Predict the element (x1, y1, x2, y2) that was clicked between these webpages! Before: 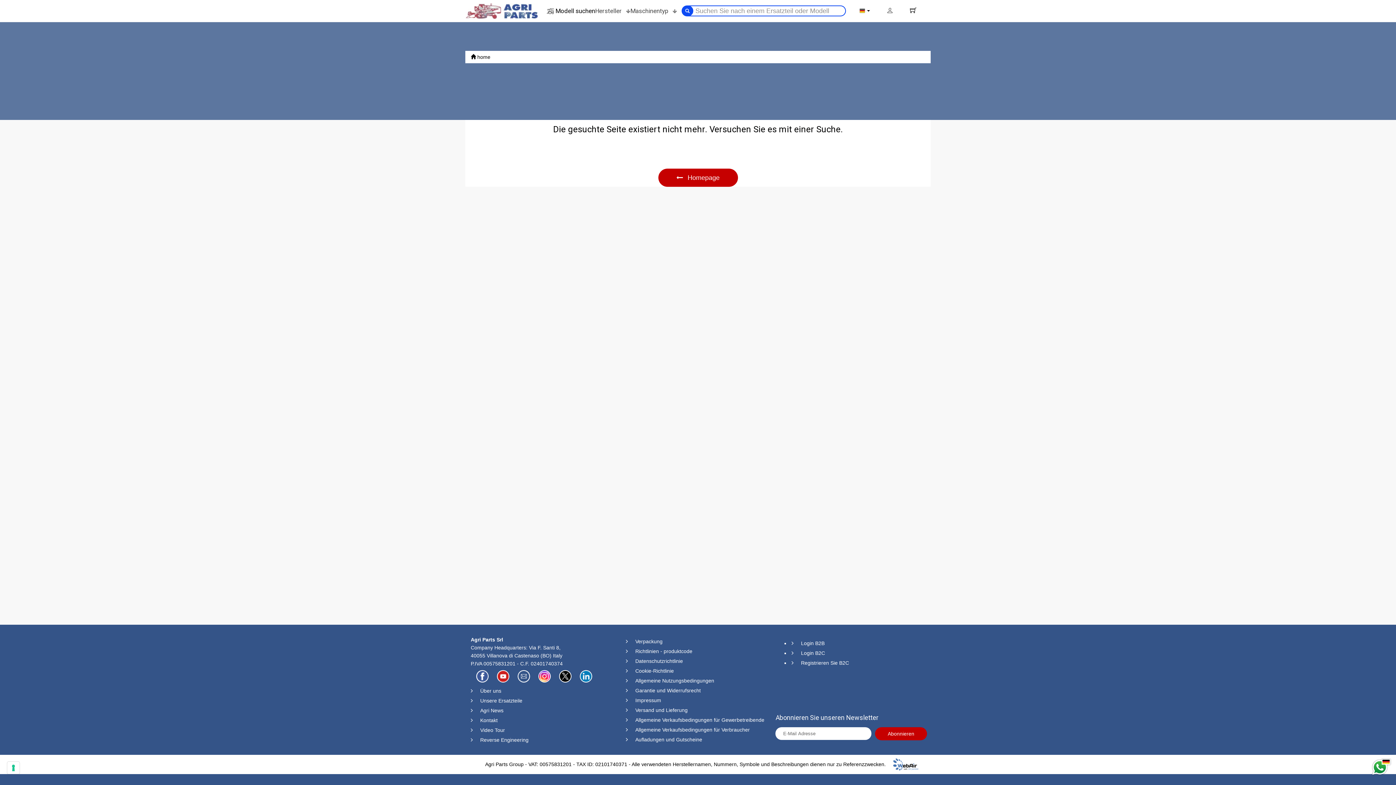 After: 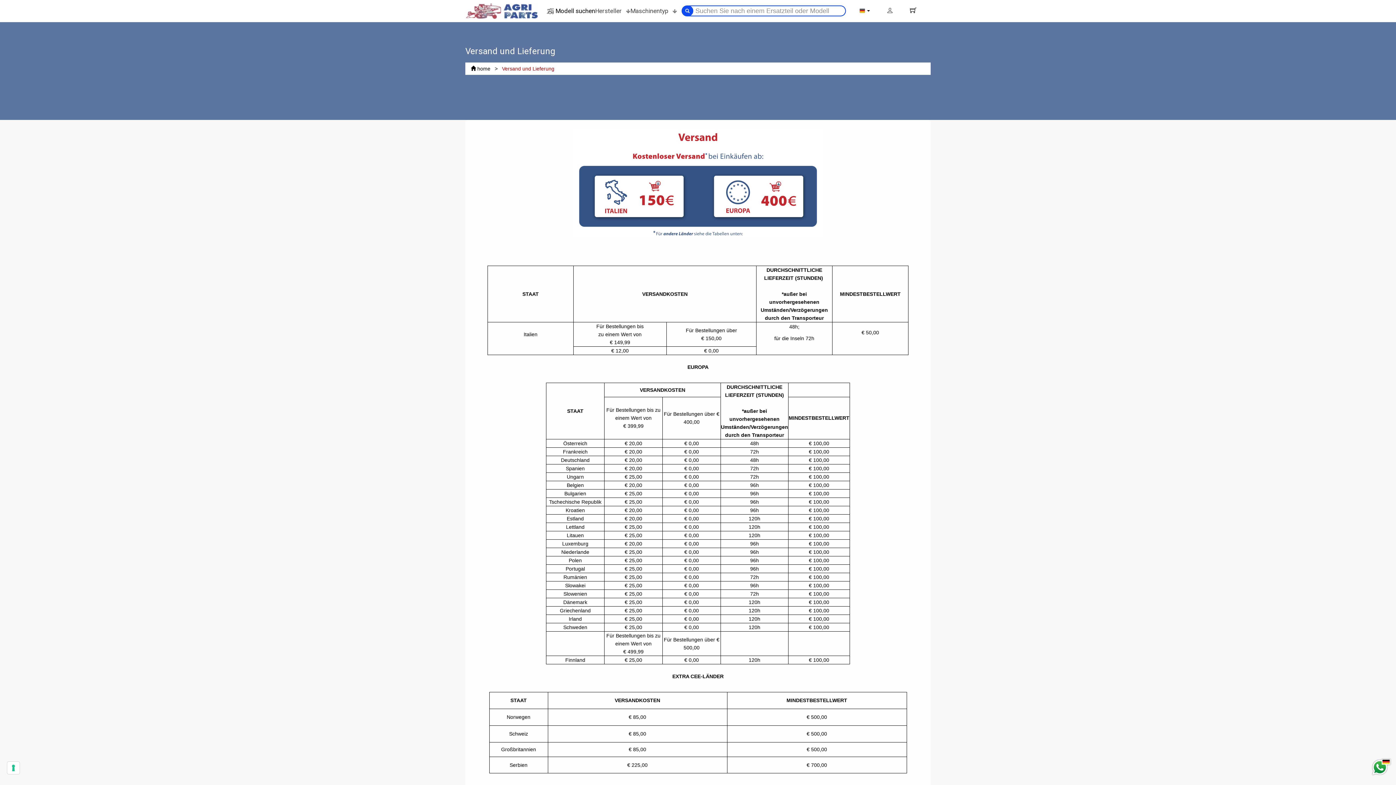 Action: label: Versand und Lieferung bbox: (626, 707, 687, 713)